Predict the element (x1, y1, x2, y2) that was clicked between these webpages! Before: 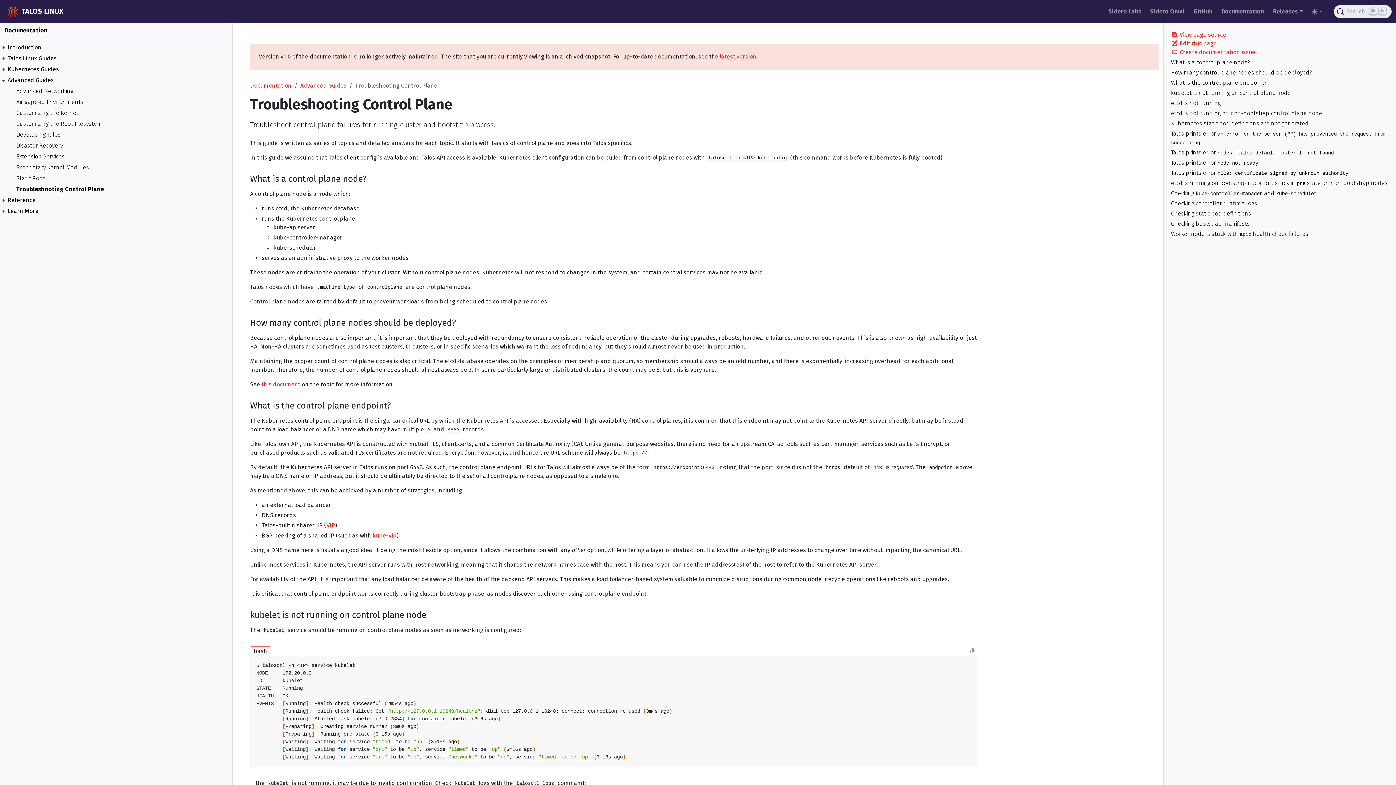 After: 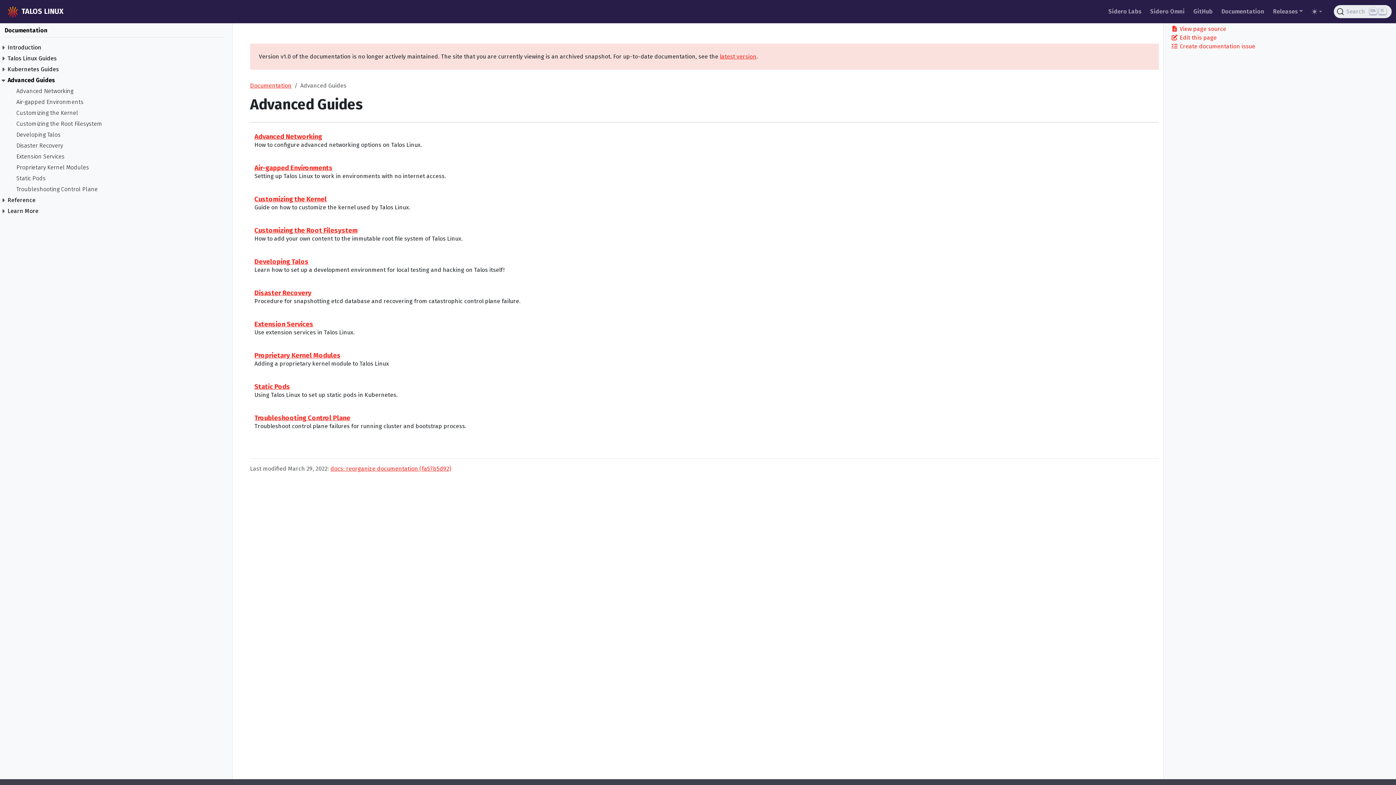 Action: label: Advanced Guides bbox: (300, 82, 346, 89)